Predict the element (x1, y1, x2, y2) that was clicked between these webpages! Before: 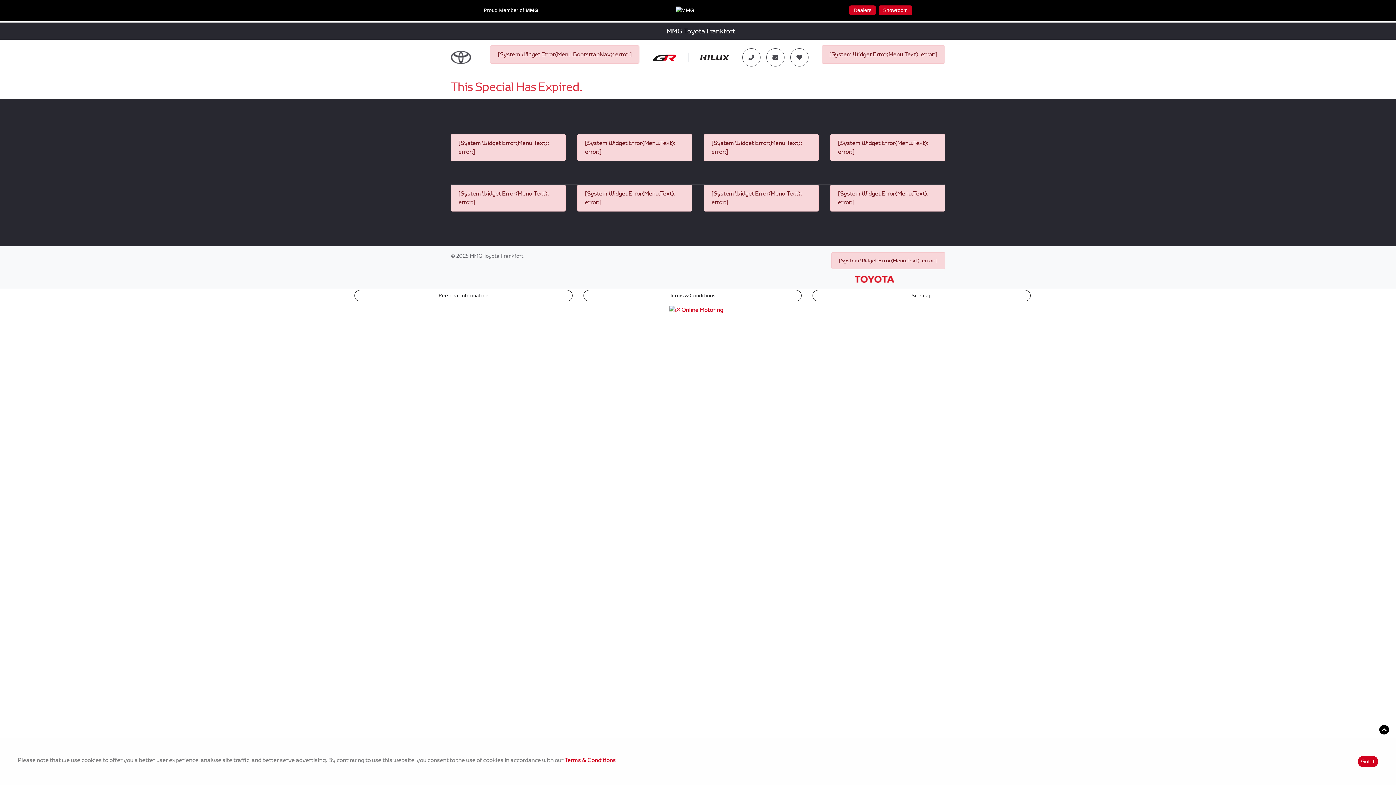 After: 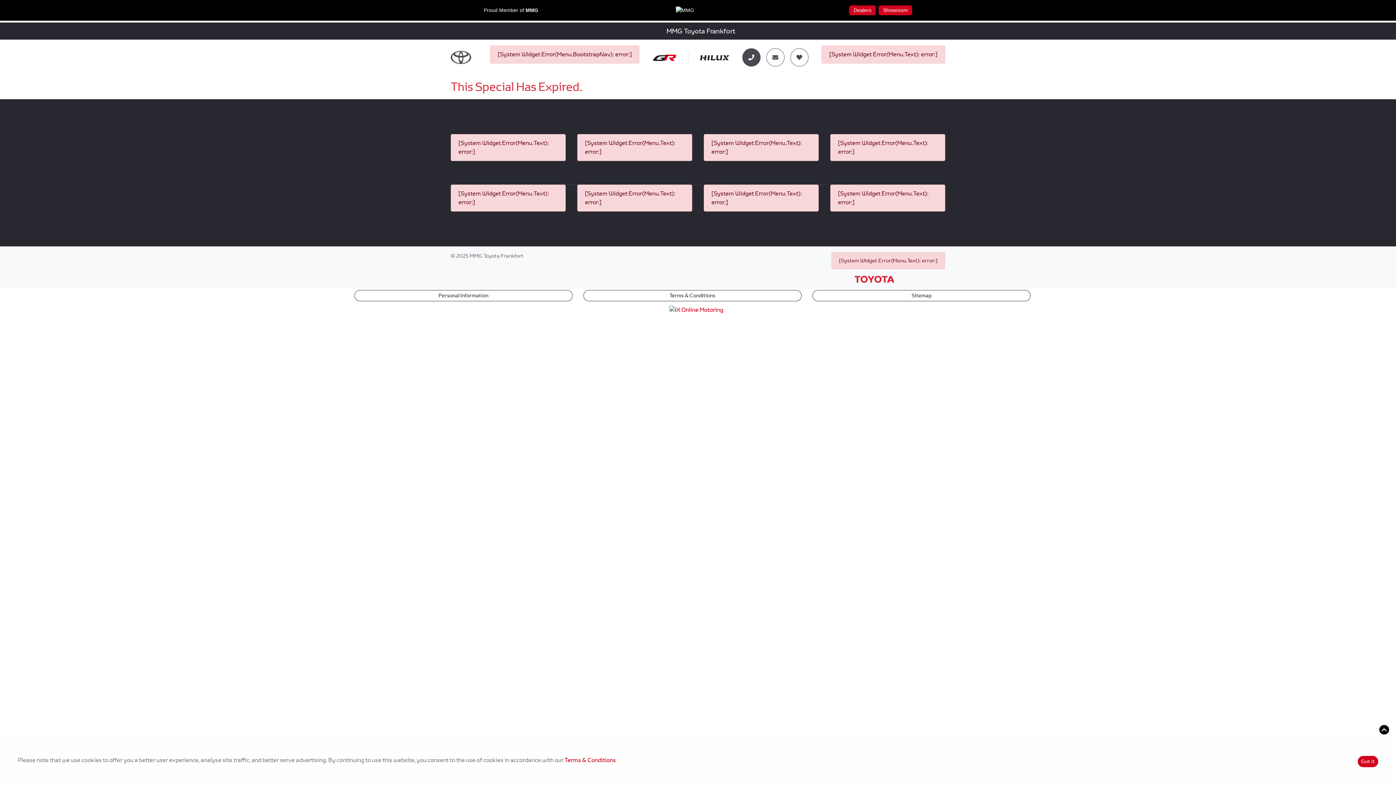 Action: bbox: (742, 48, 760, 66)